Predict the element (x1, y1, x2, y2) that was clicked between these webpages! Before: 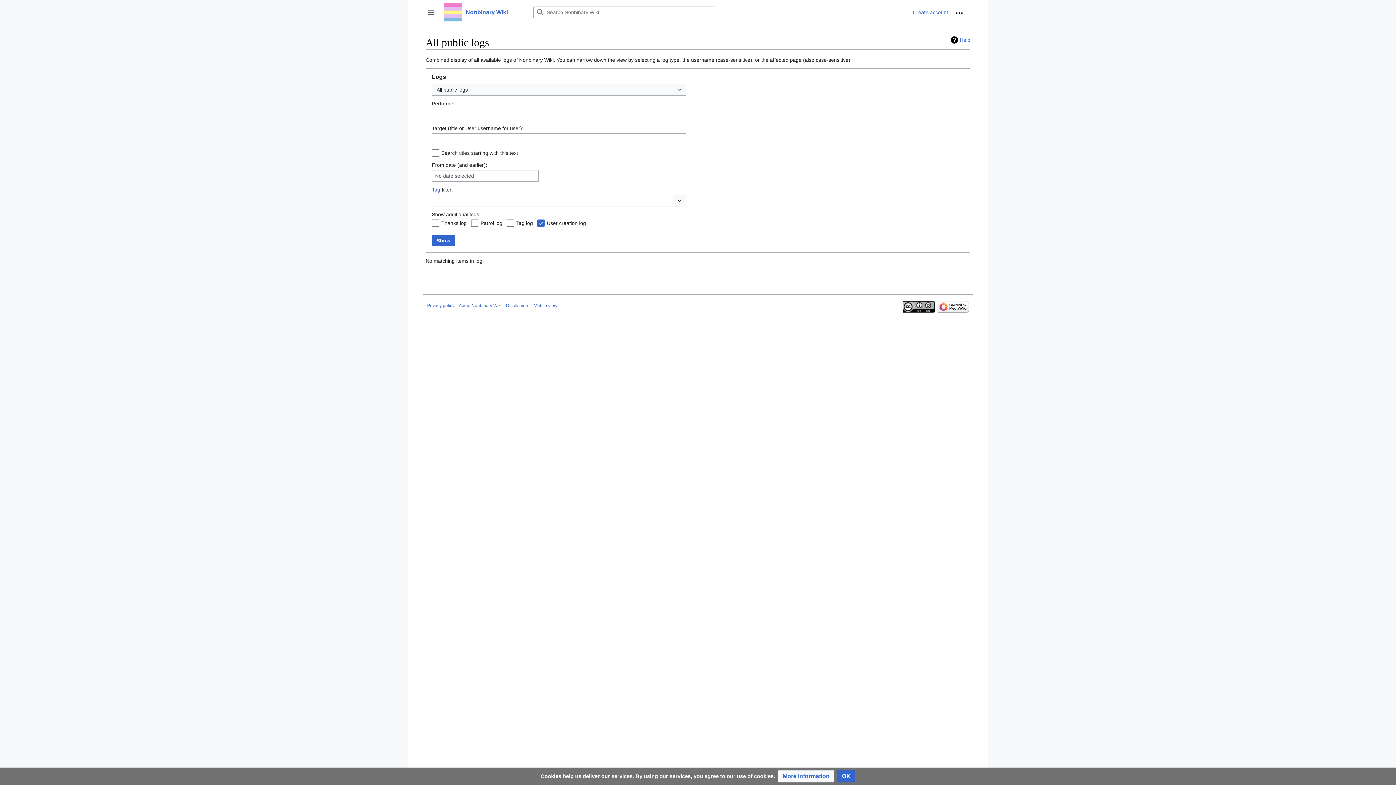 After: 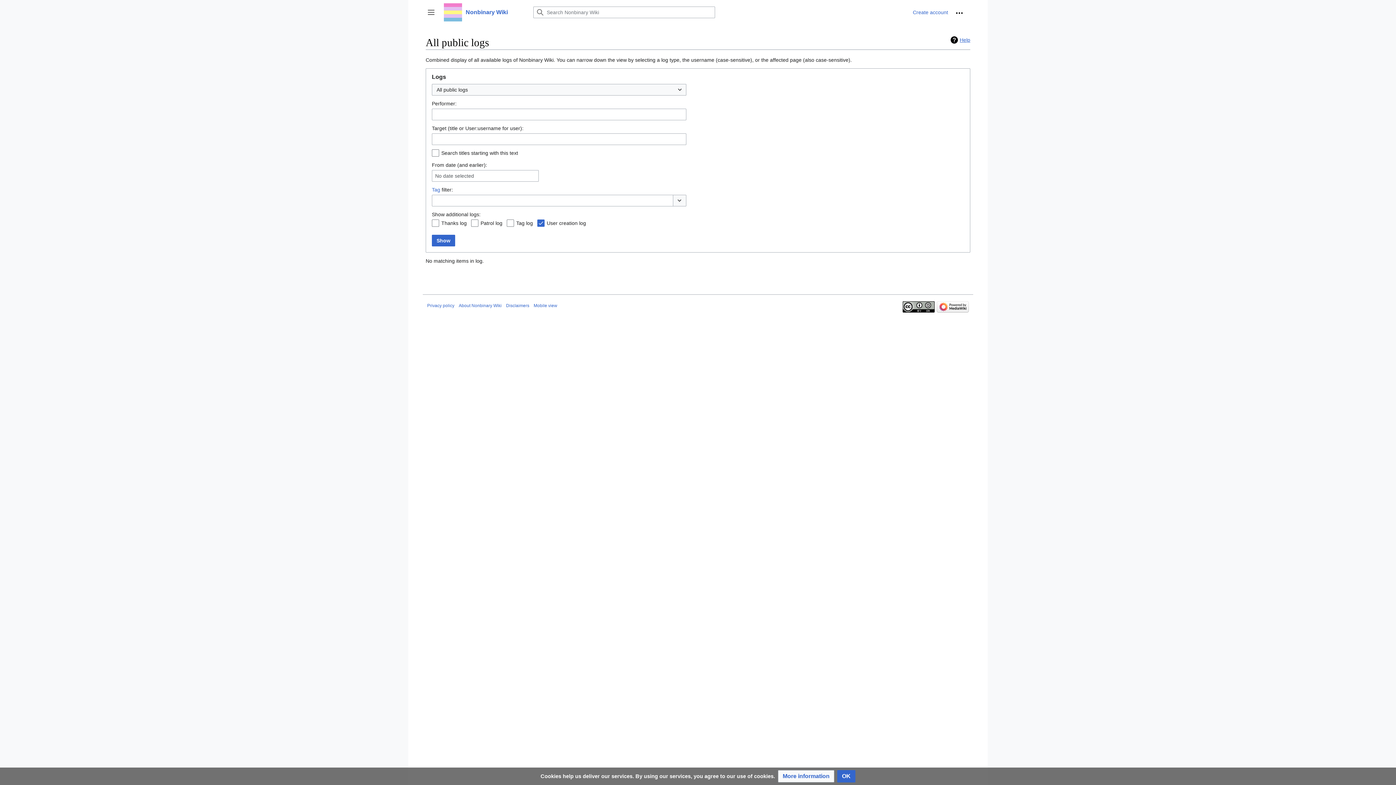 Action: label: Help bbox: (950, 36, 970, 43)